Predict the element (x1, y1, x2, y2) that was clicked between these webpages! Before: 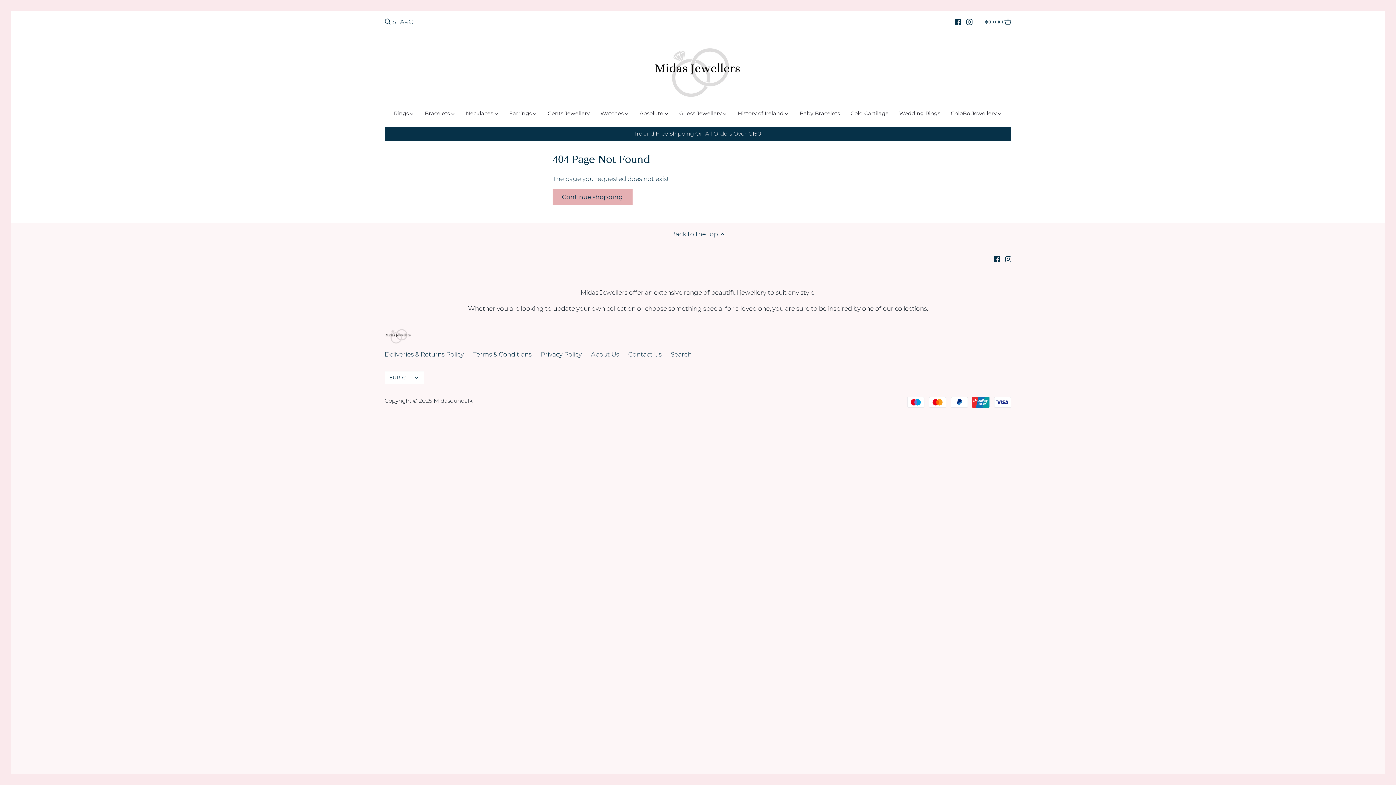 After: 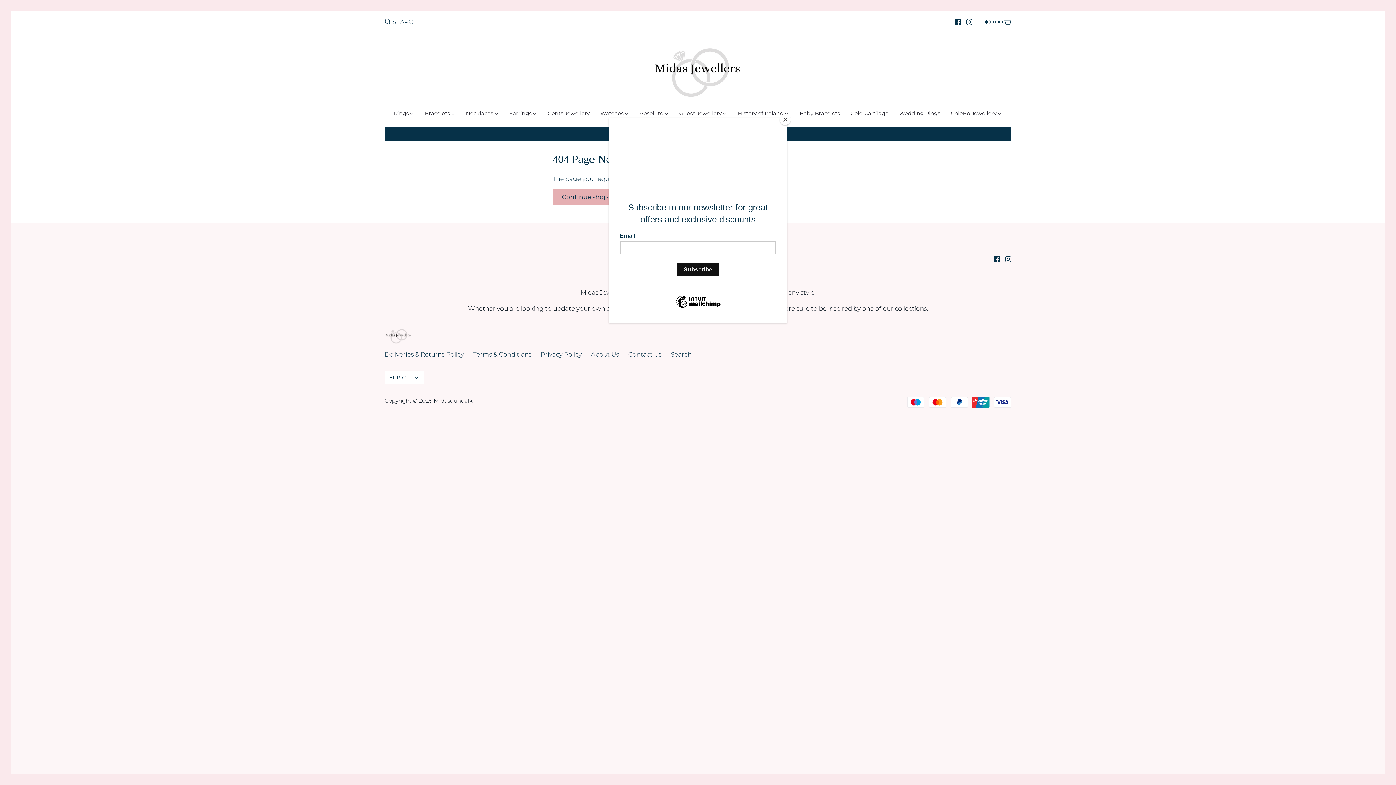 Action: label: Instagram bbox: (1005, 254, 1011, 263)